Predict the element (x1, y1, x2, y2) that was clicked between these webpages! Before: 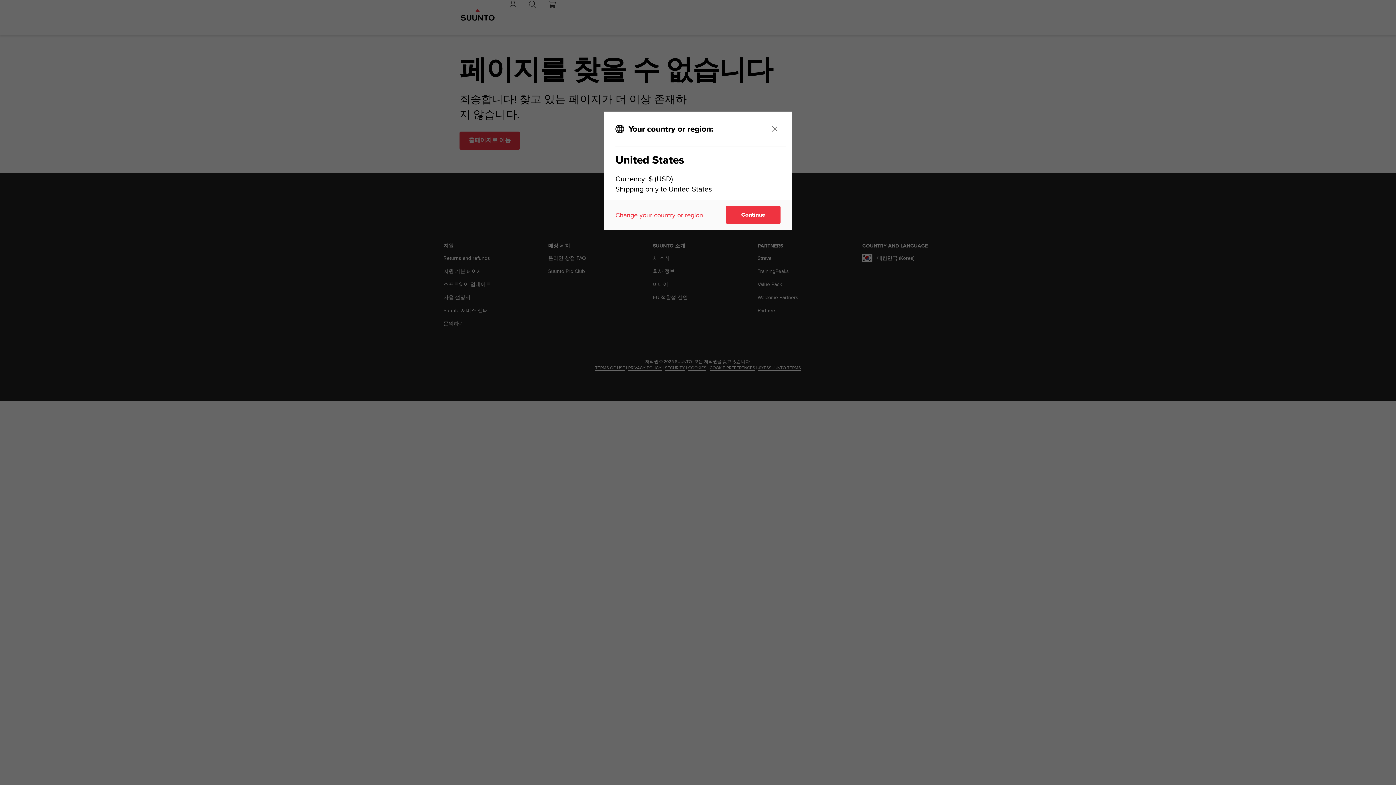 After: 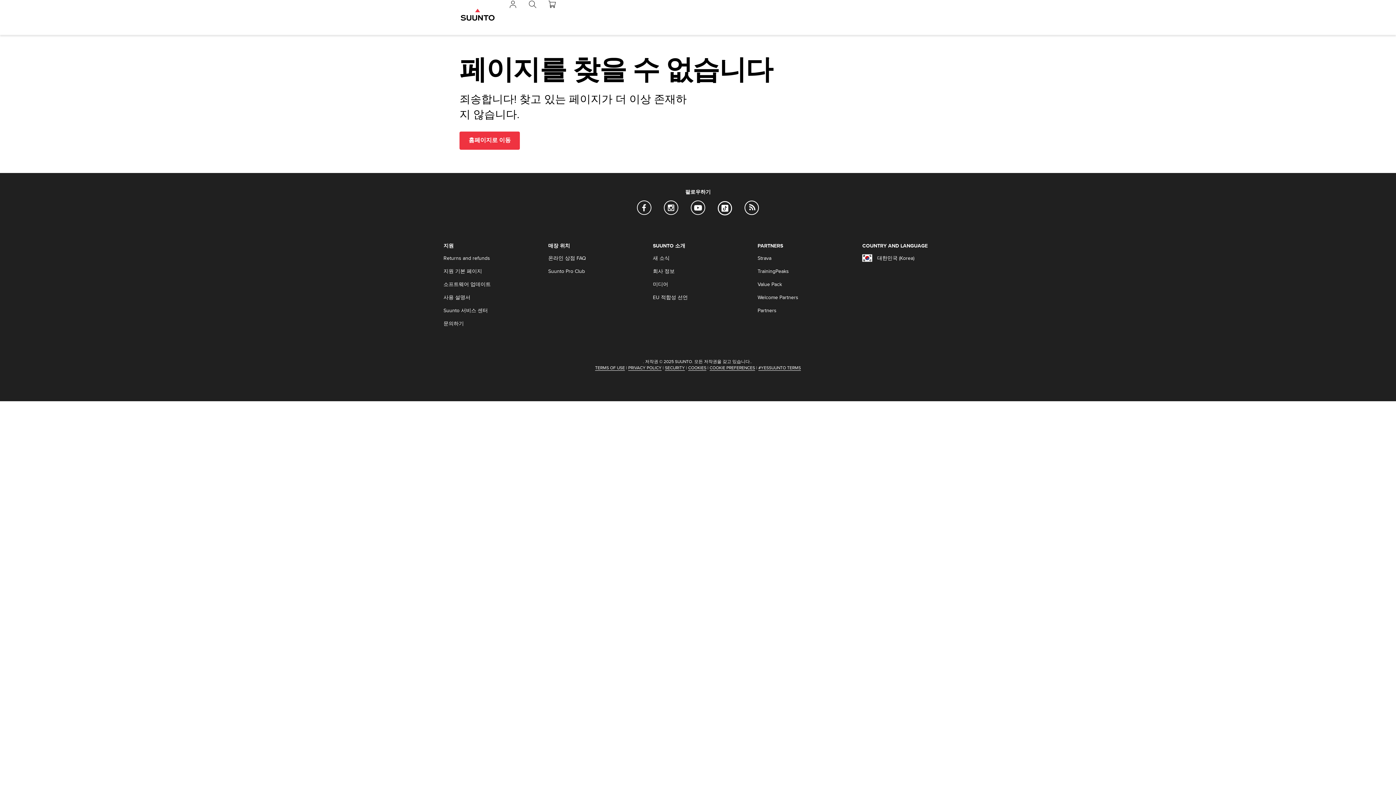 Action: label: Close bbox: (769, 123, 780, 134)